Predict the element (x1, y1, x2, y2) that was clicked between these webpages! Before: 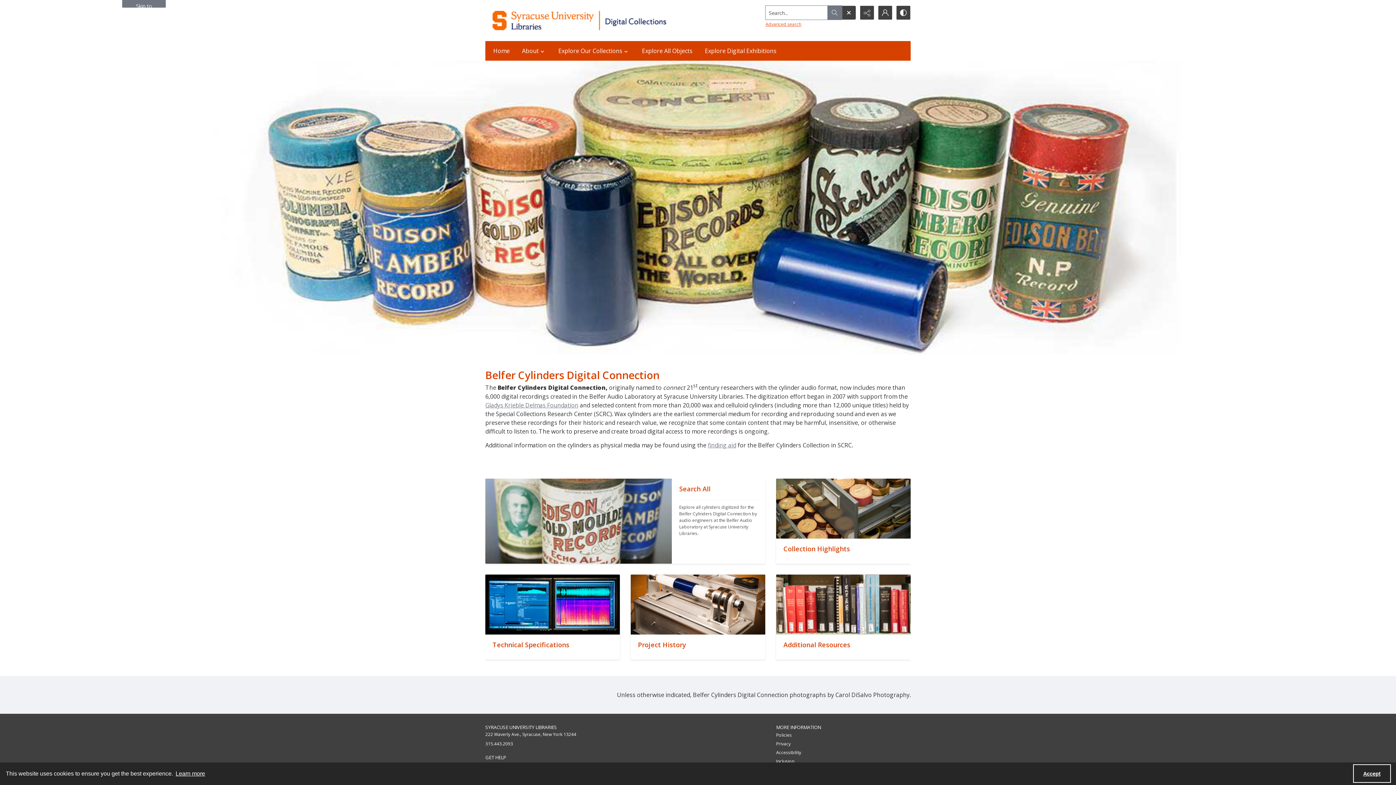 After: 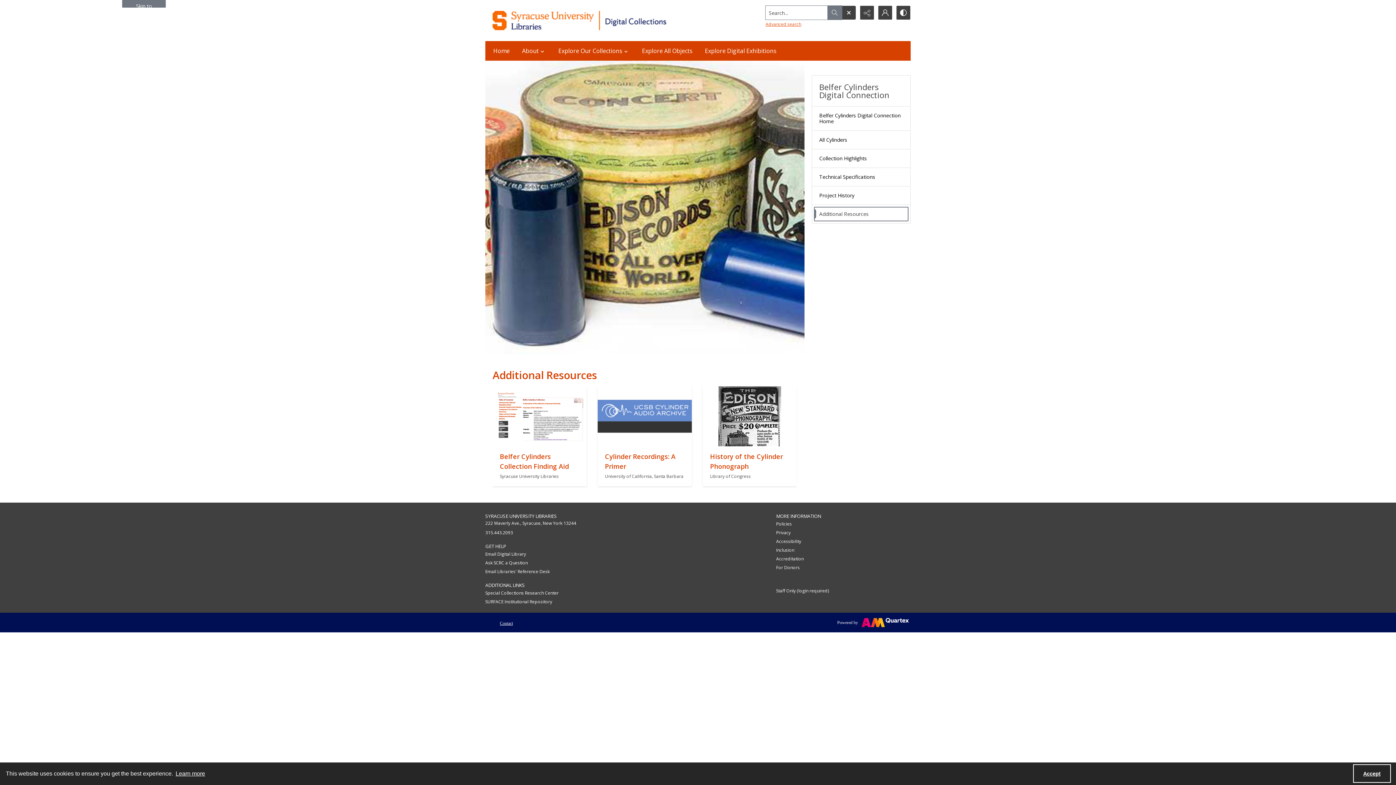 Action: label: "" bbox: (776, 574, 910, 634)